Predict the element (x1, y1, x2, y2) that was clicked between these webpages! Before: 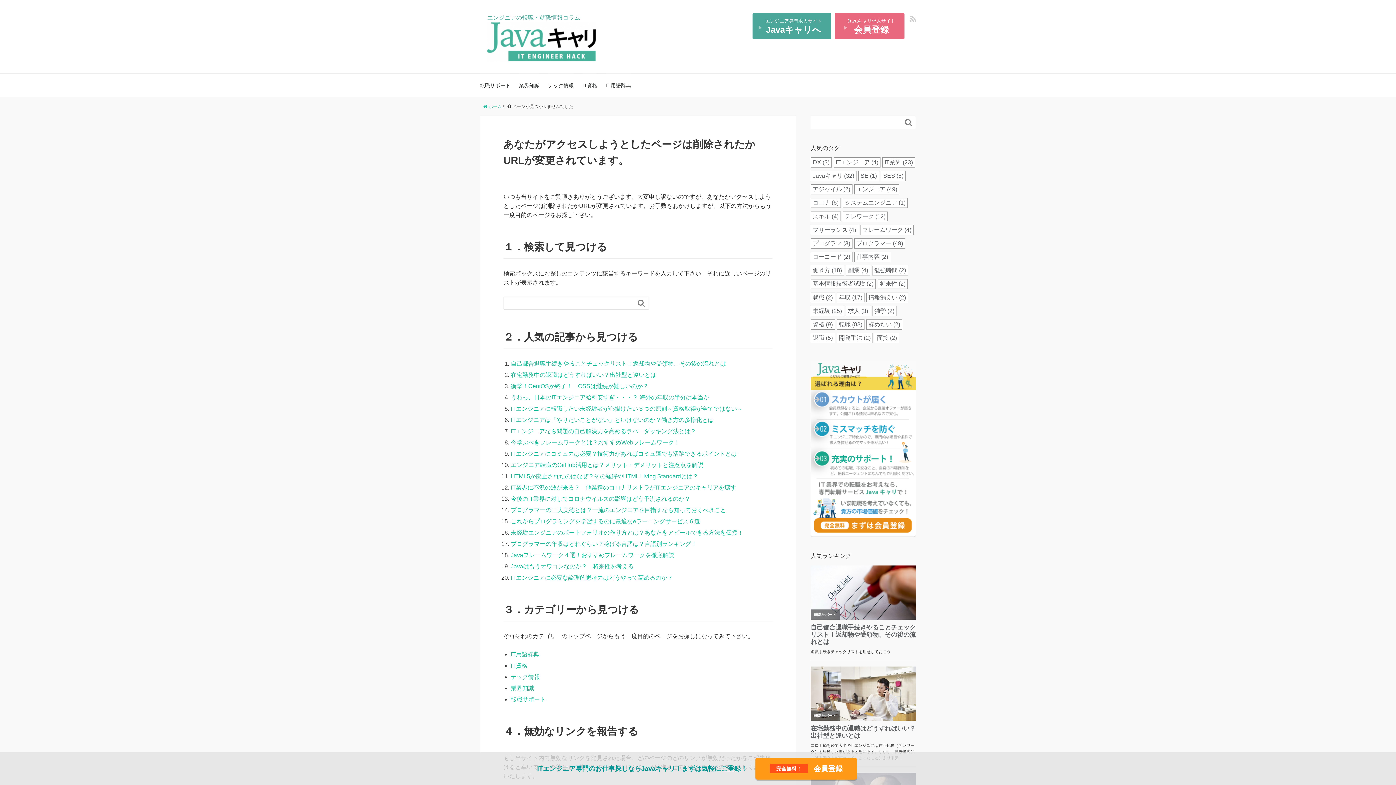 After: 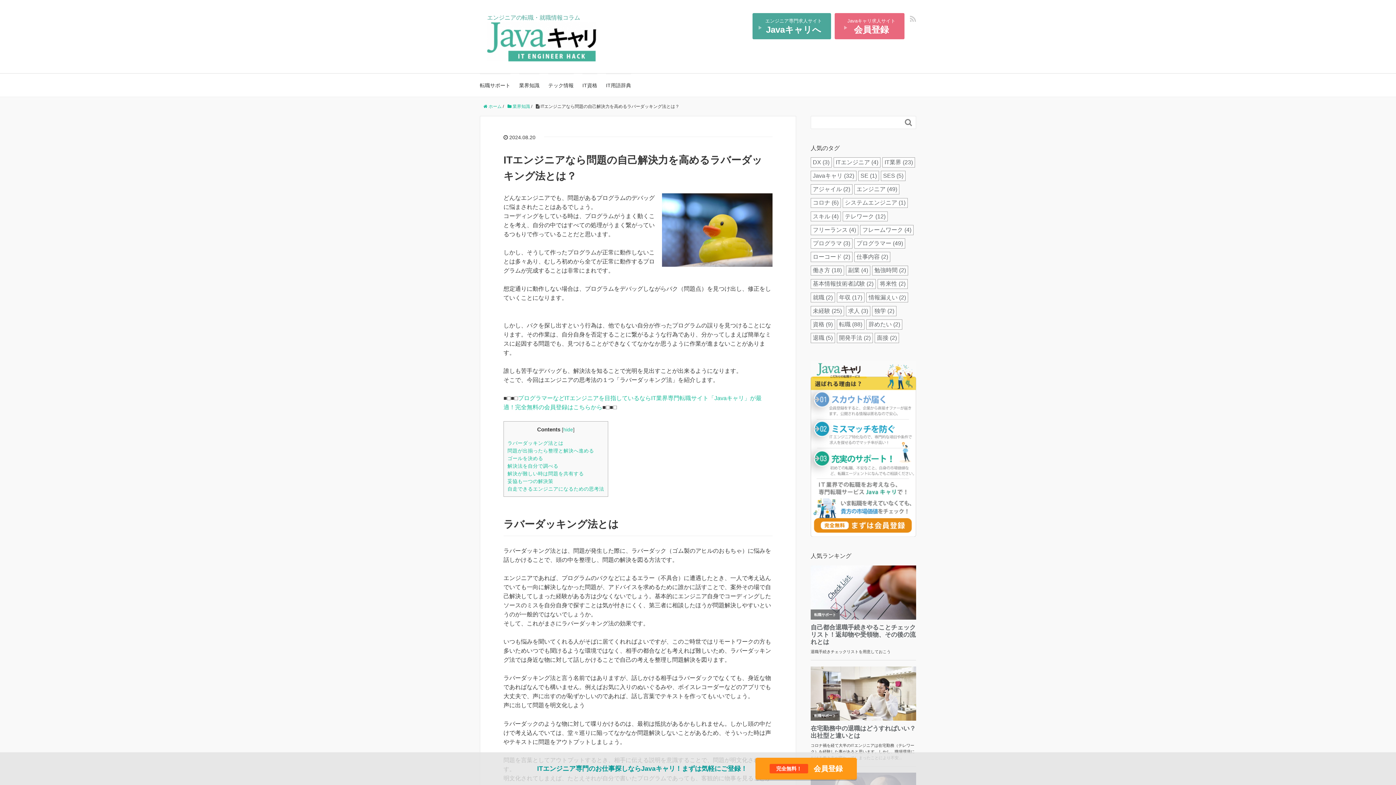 Action: bbox: (510, 428, 696, 434) label: ITエンジニアなら問題の自己解決力を高めるラバーダッキング法とは？